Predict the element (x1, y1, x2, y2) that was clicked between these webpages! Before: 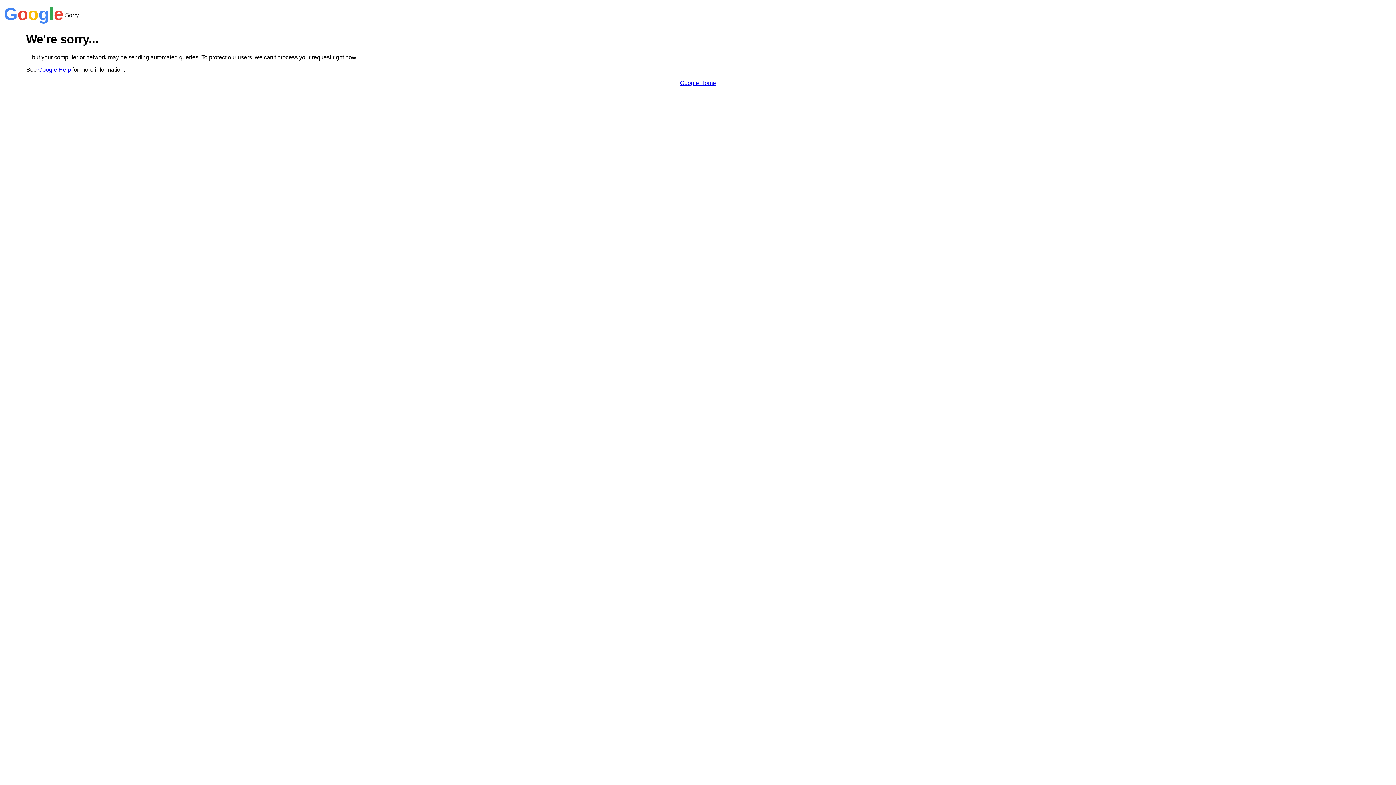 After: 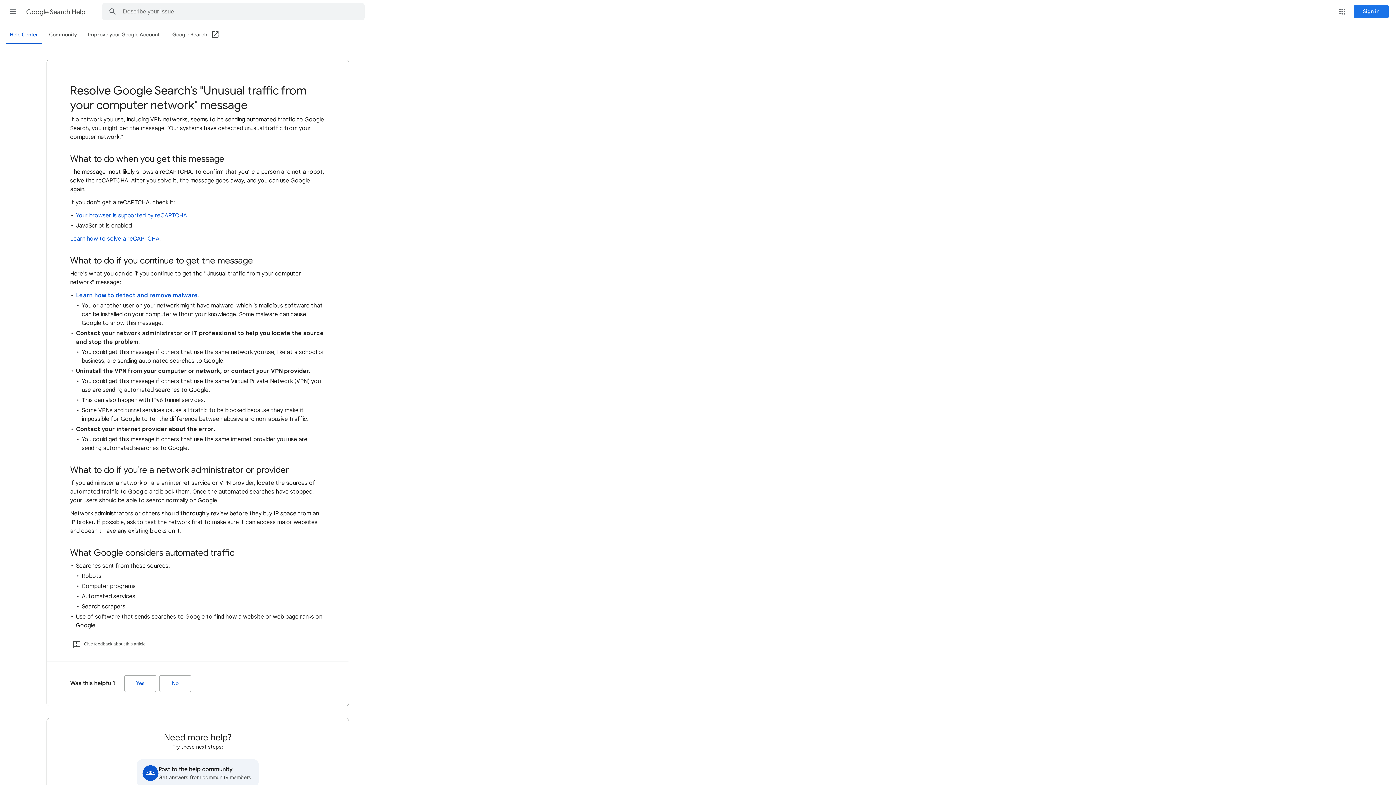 Action: bbox: (38, 66, 70, 72) label: Google Help